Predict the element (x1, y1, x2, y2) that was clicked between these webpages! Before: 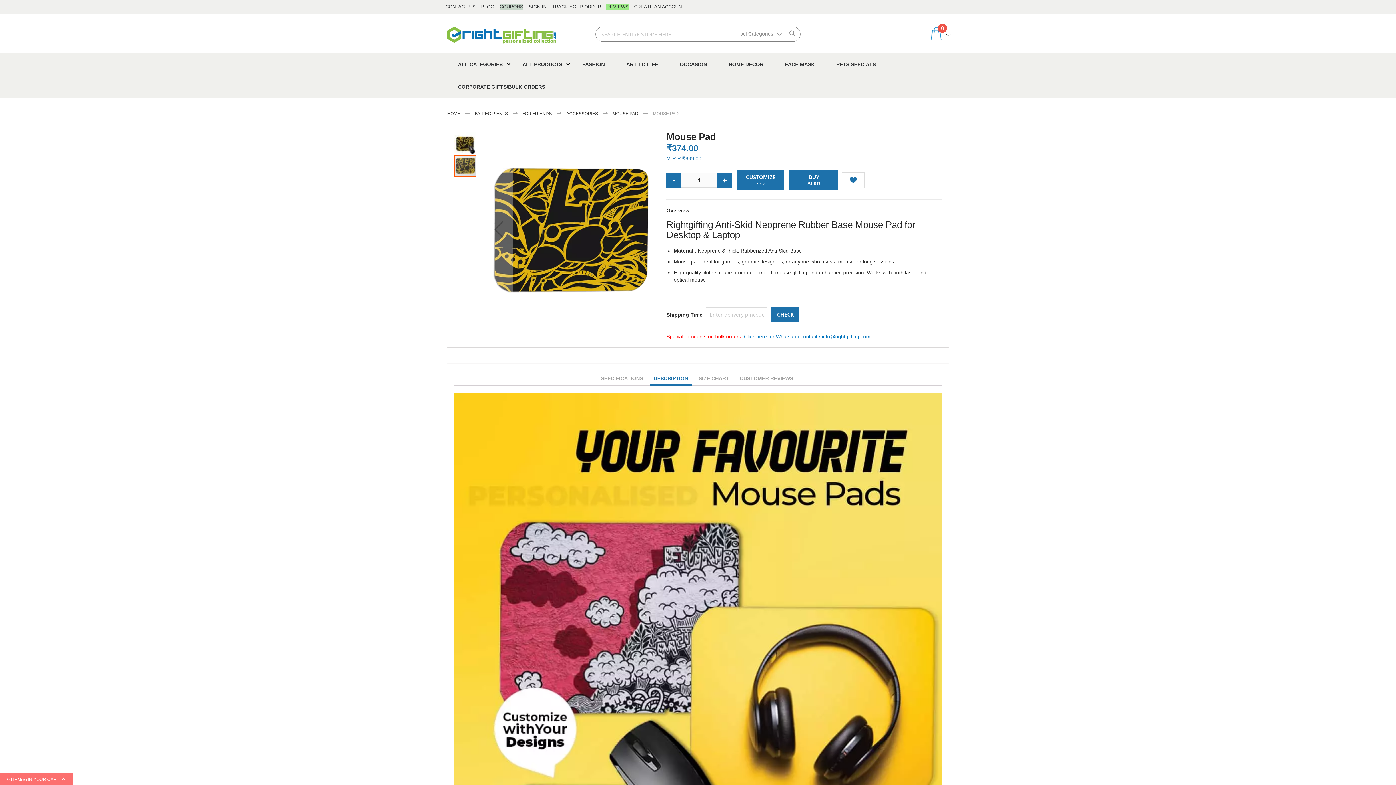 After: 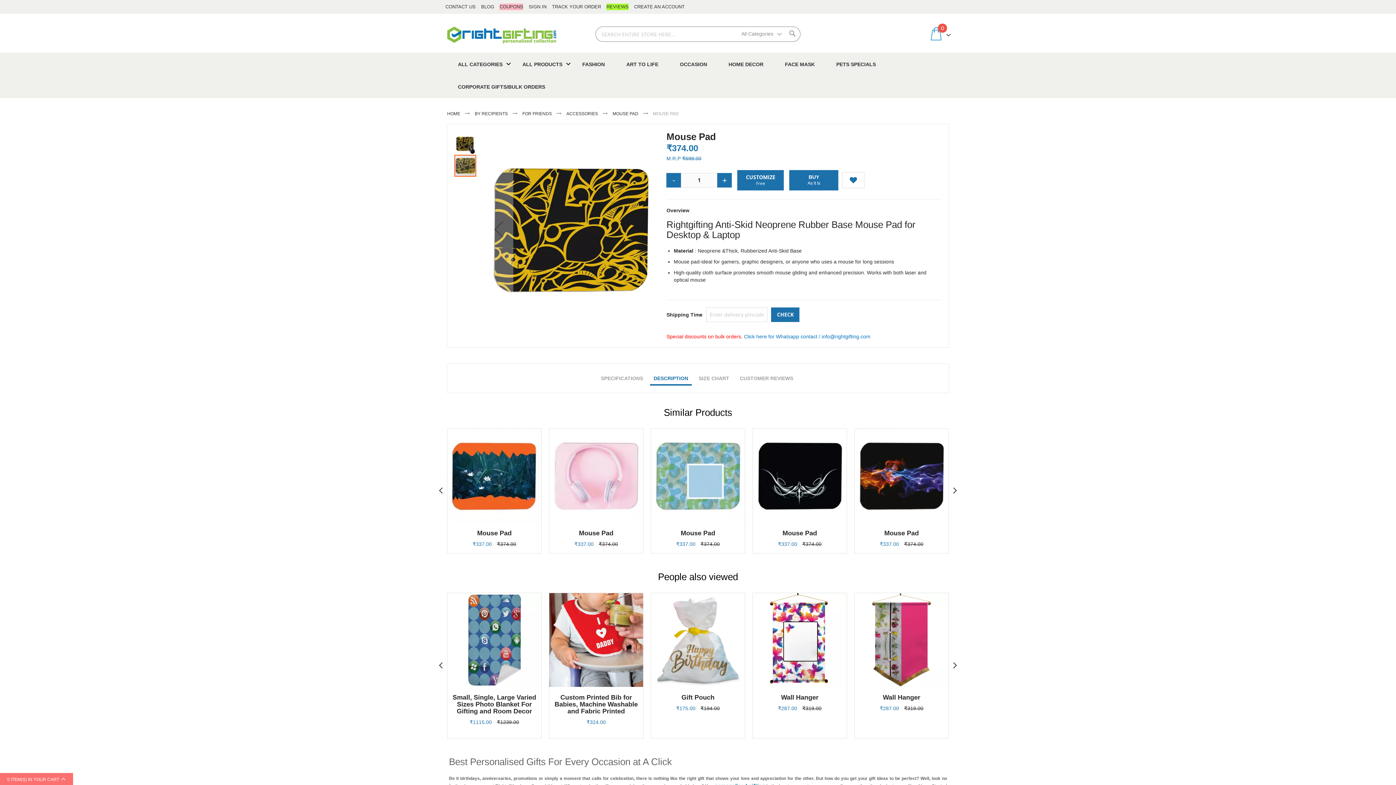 Action: bbox: (650, 401, 692, 416) label: DESCRIPTION